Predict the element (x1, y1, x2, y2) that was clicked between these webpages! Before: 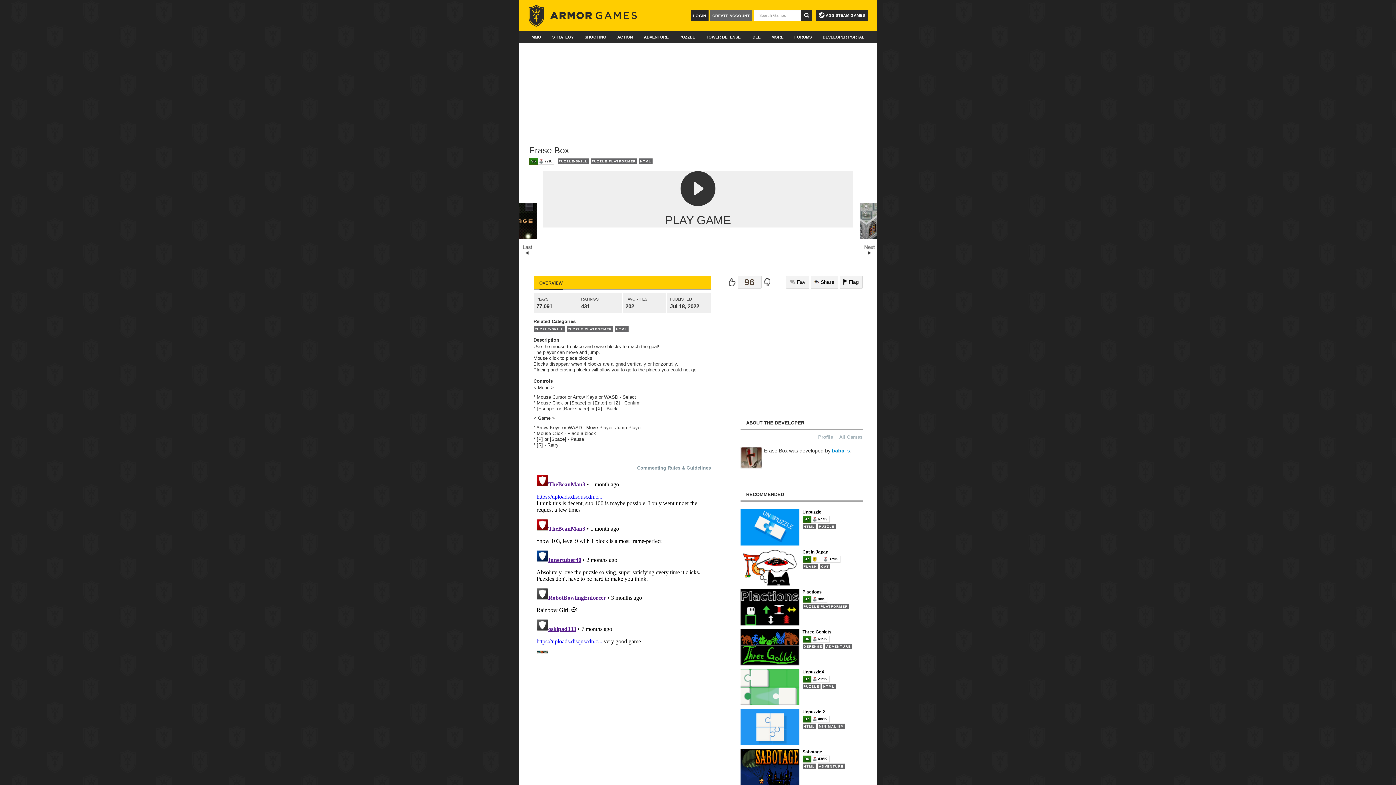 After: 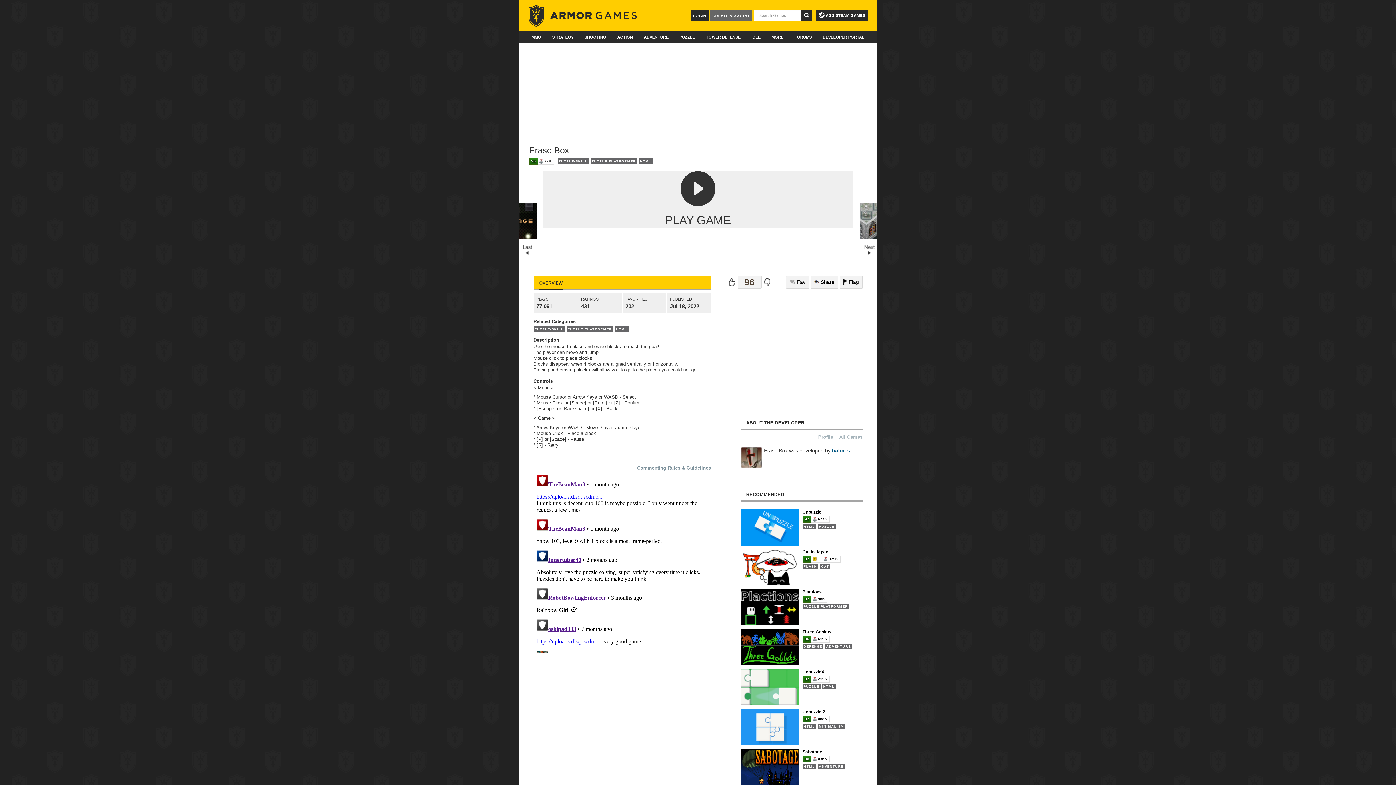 Action: label: baba_s bbox: (832, 448, 850, 453)